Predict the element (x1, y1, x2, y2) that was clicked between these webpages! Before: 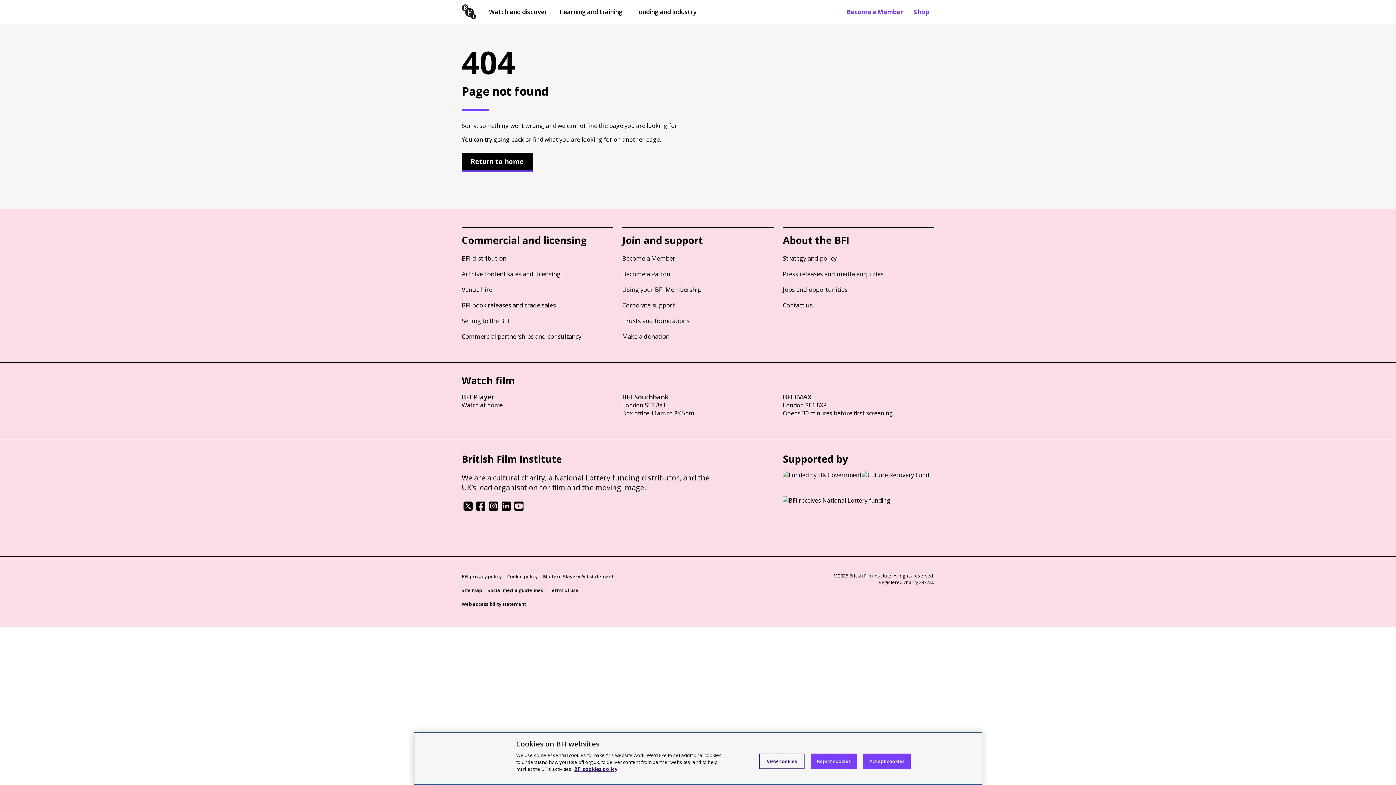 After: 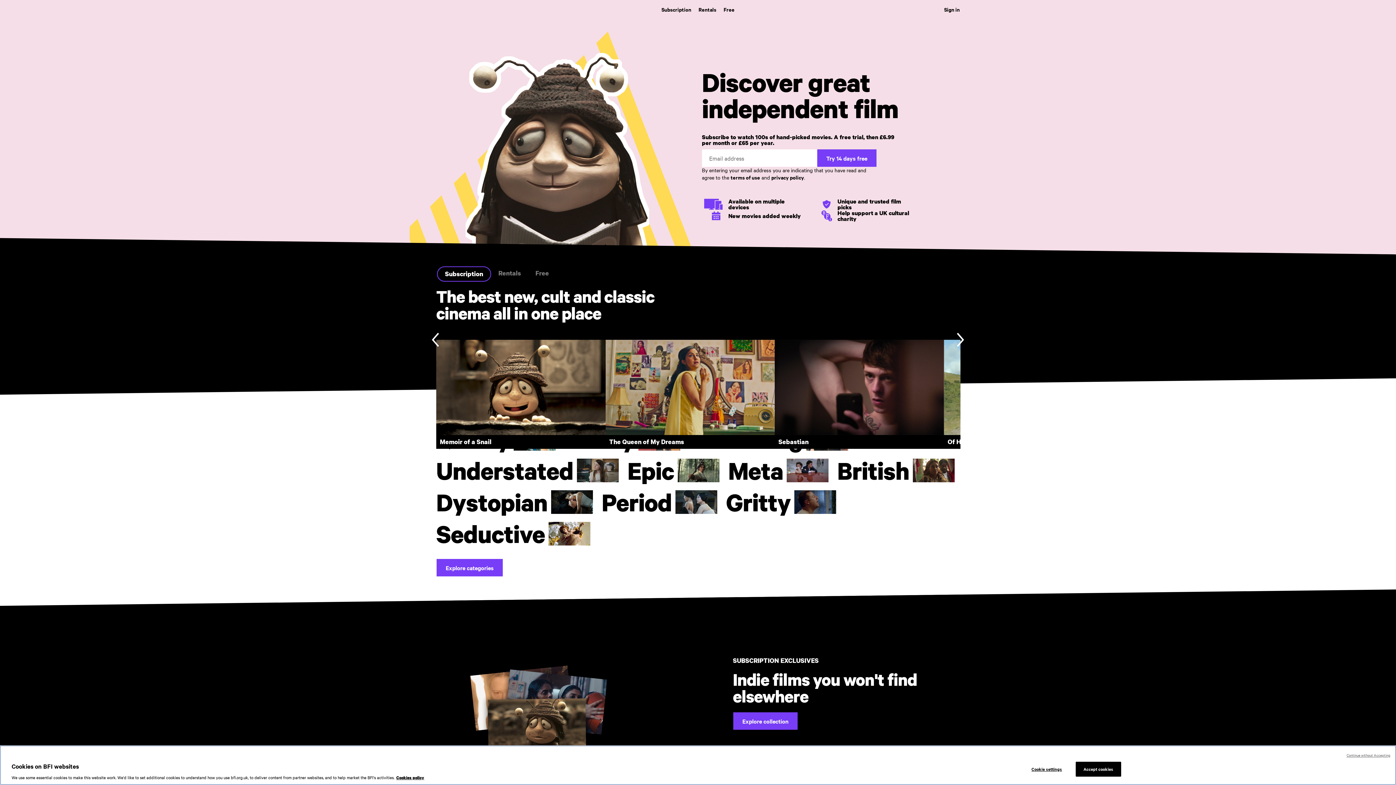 Action: label: BFI Player bbox: (461, 392, 494, 401)